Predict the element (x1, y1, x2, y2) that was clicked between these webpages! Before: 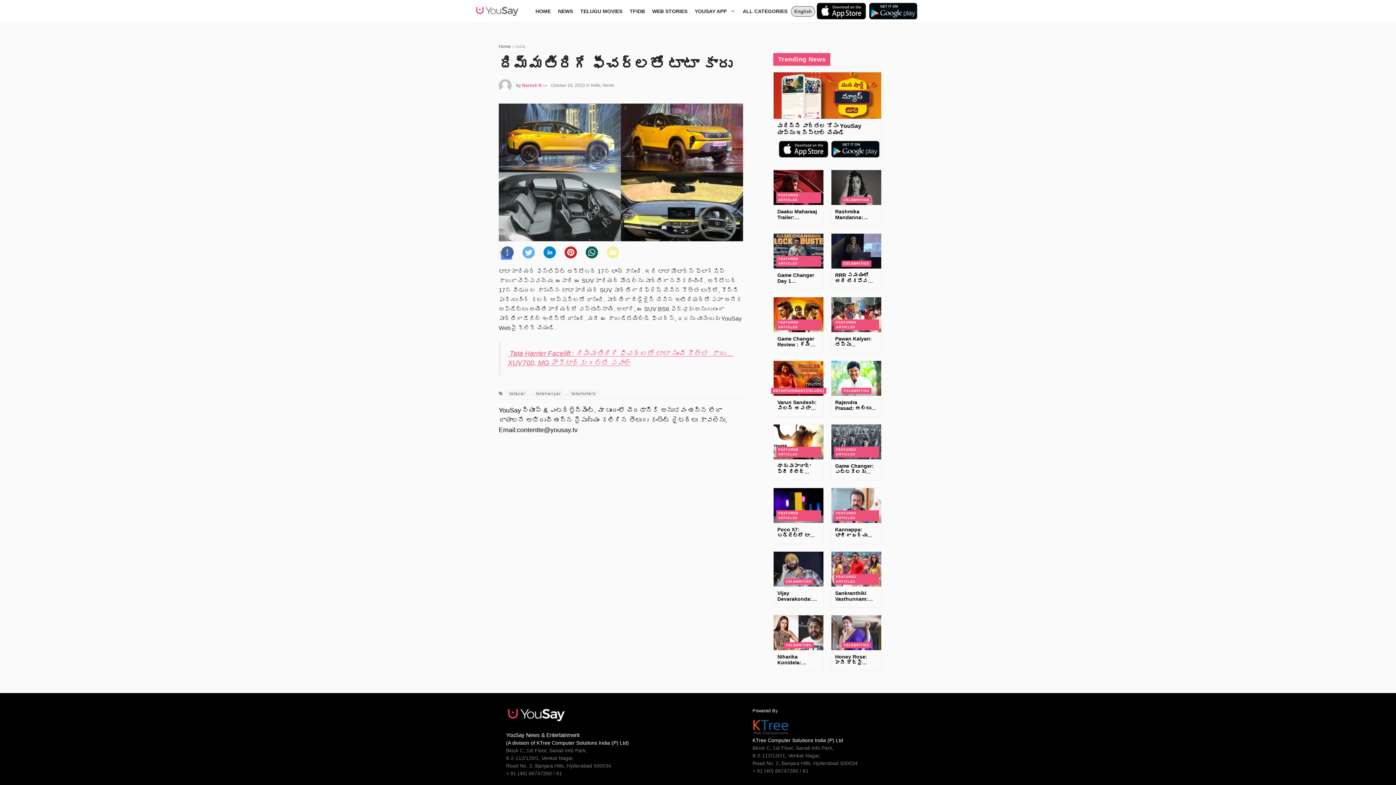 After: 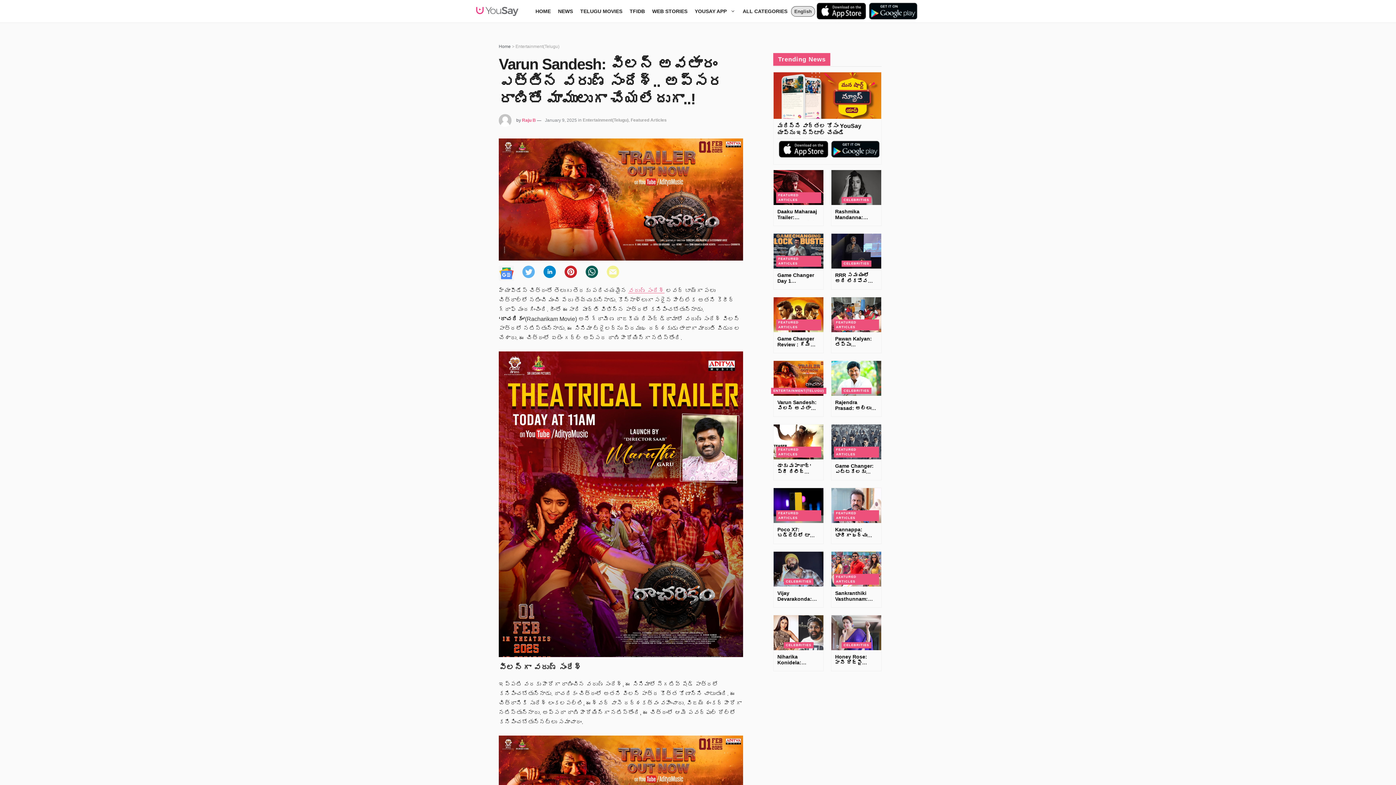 Action: bbox: (773, 375, 823, 380)